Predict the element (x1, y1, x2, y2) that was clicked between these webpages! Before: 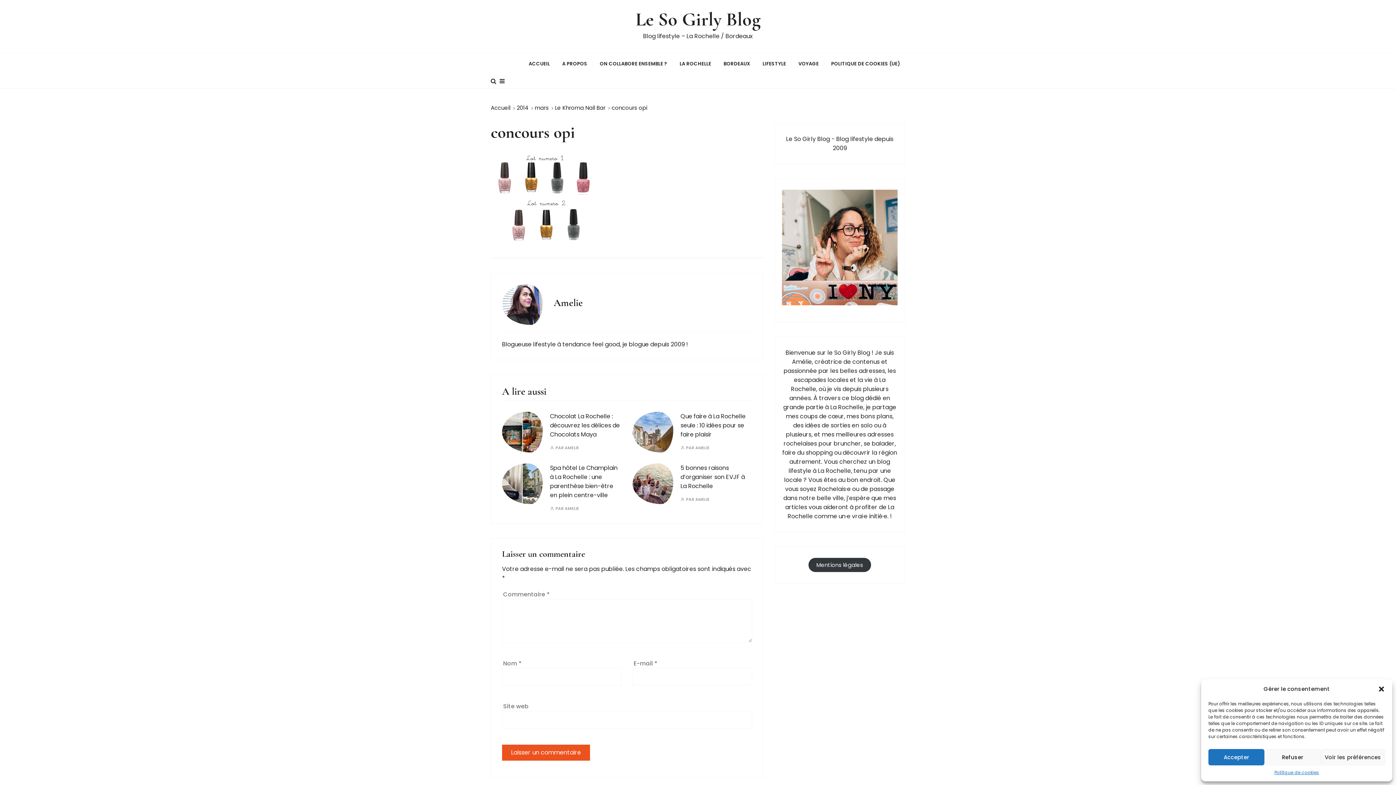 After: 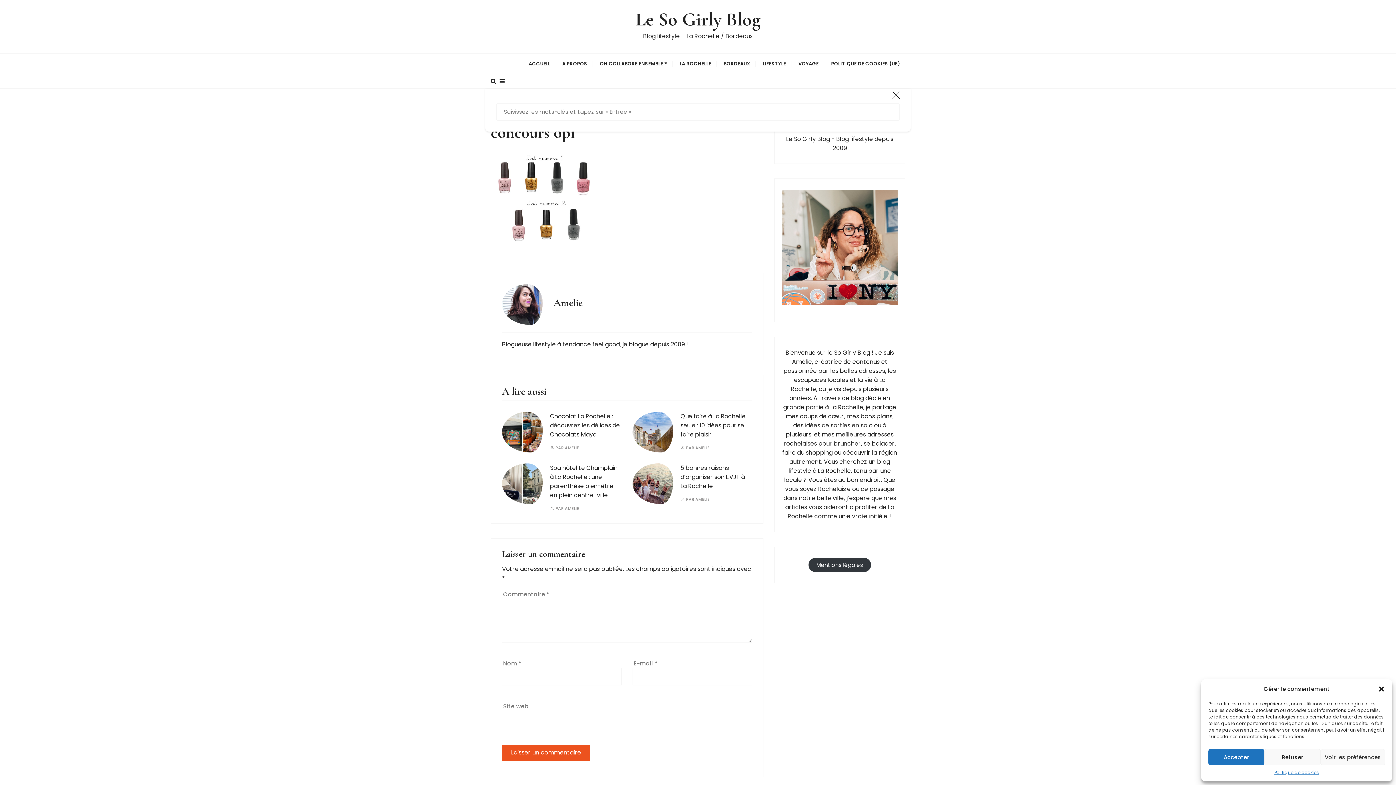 Action: bbox: (490, 73, 496, 88)